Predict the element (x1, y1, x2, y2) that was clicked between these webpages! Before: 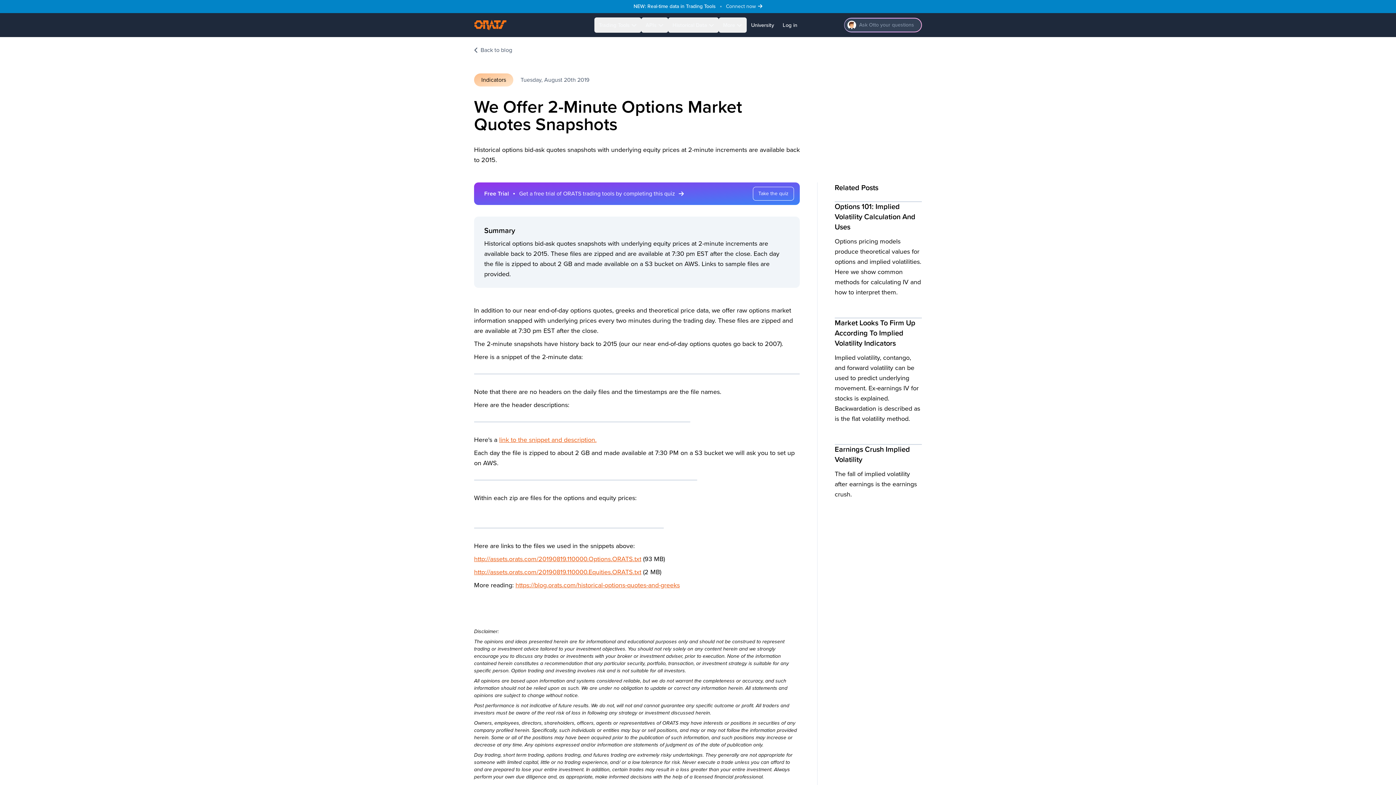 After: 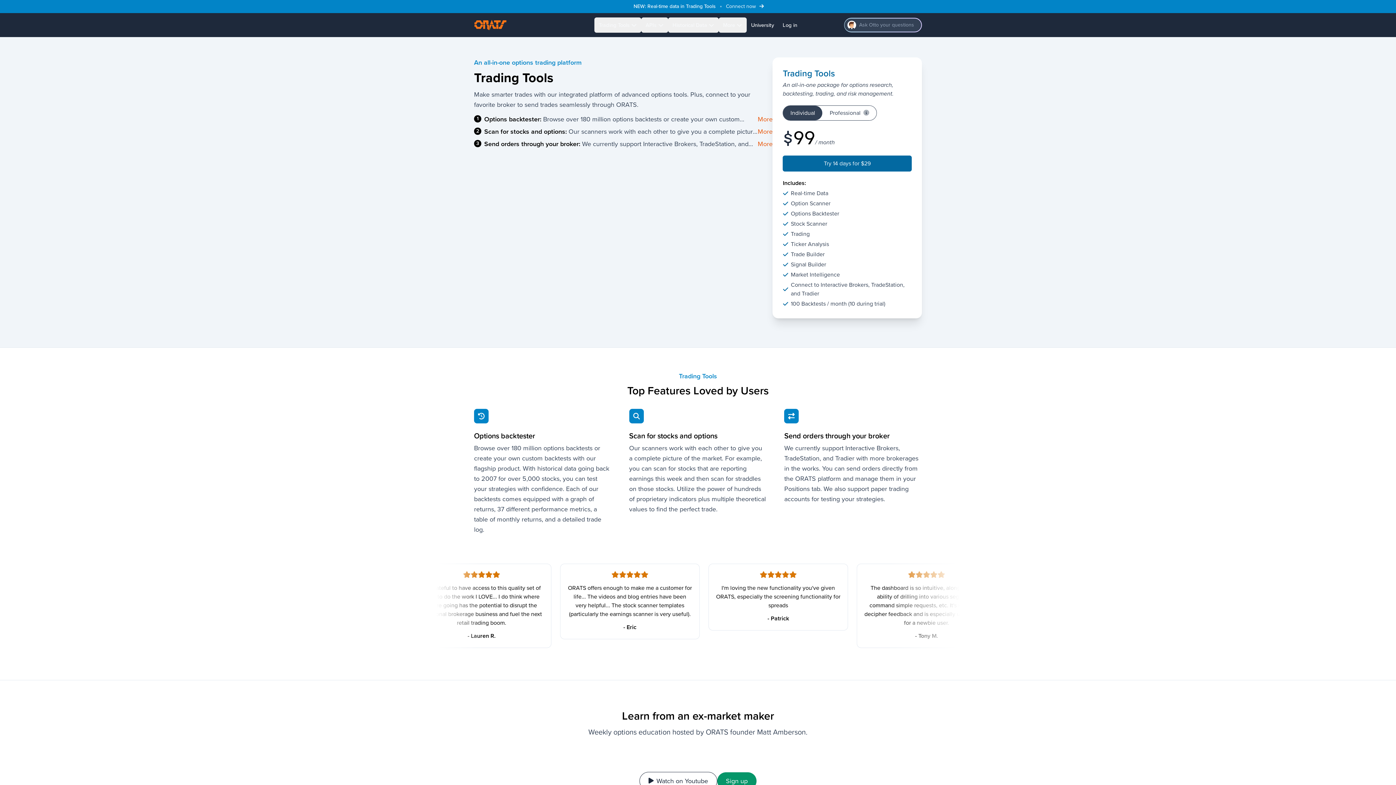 Action: bbox: (0, 0, 1396, 13) label: NEW: Real-time data in Trading Tools
Connect now 